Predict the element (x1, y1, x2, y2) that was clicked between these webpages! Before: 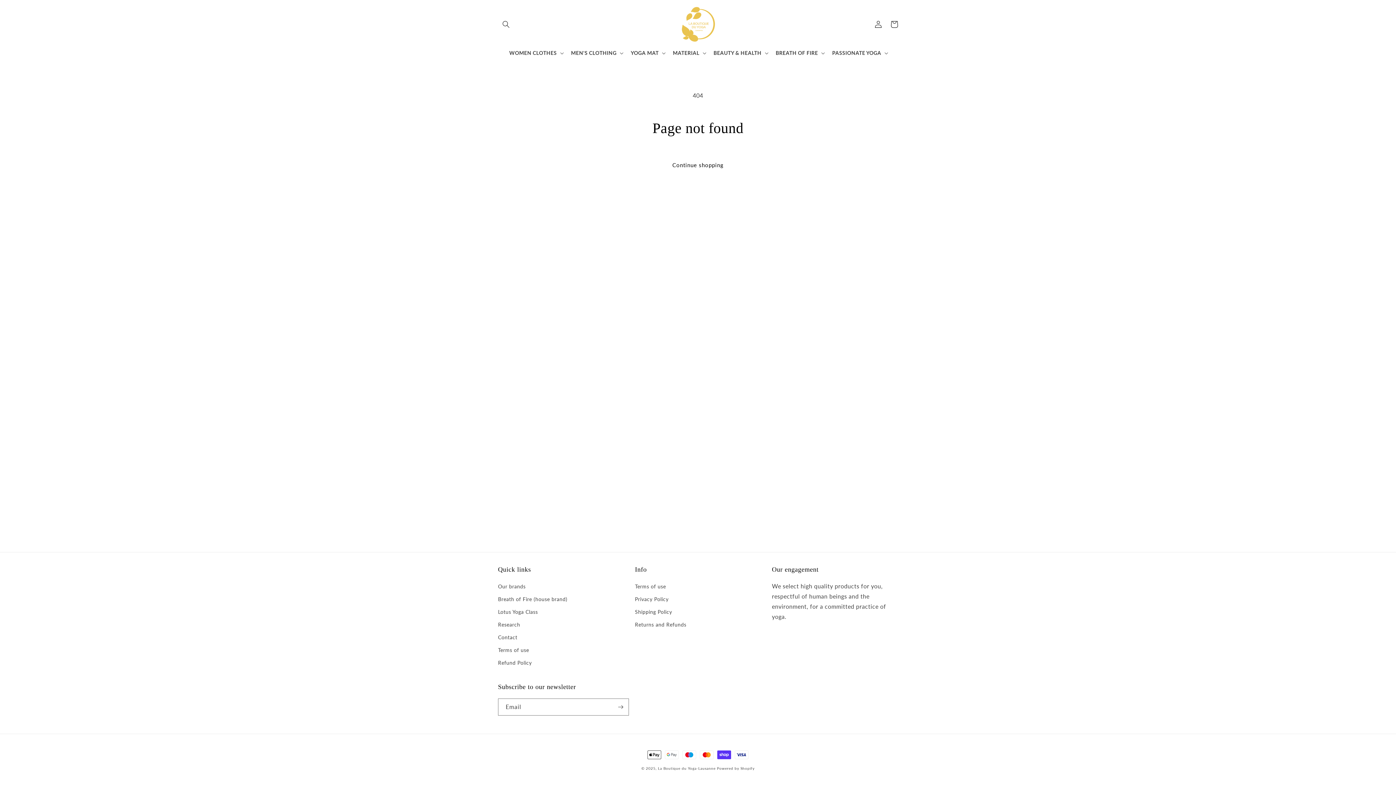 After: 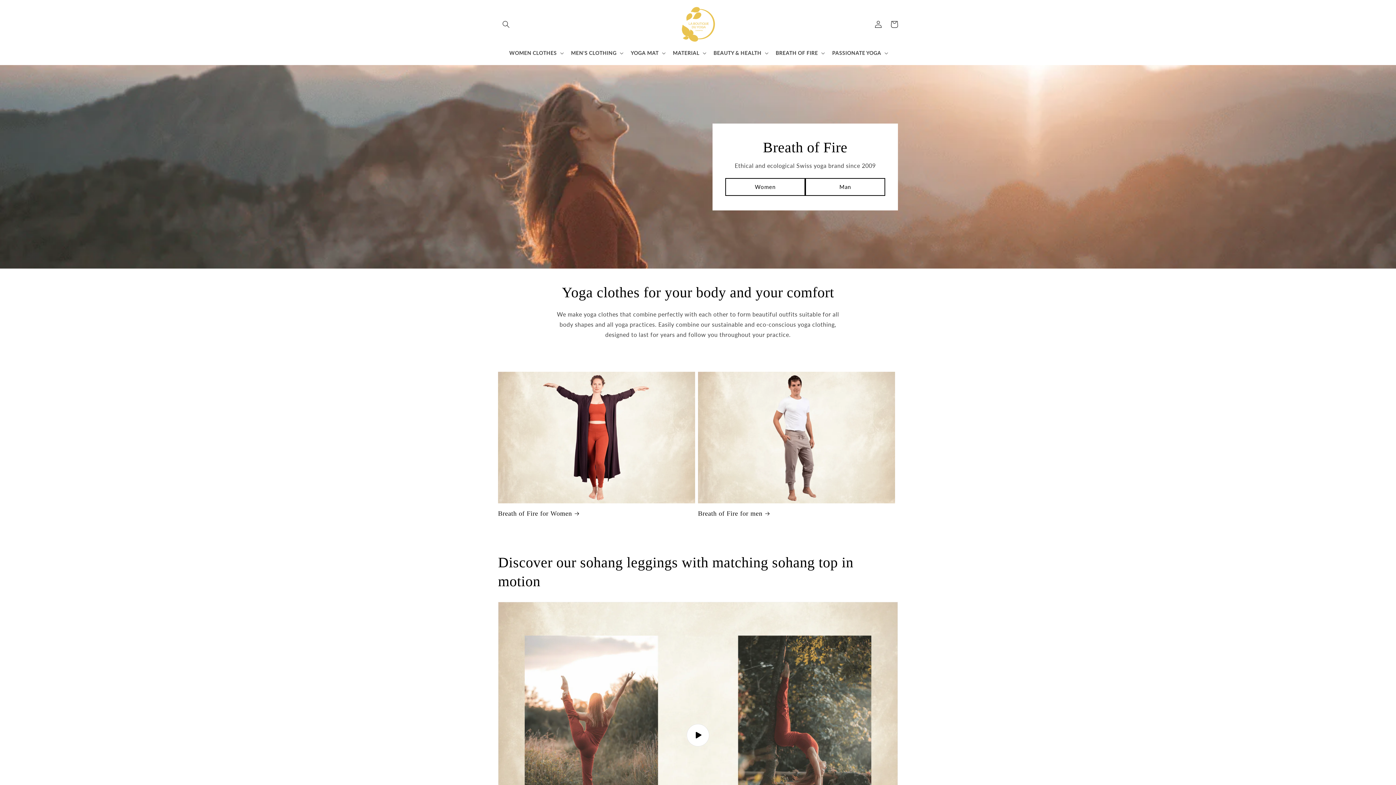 Action: bbox: (771, 45, 828, 60) label: BREATH OF FIRE